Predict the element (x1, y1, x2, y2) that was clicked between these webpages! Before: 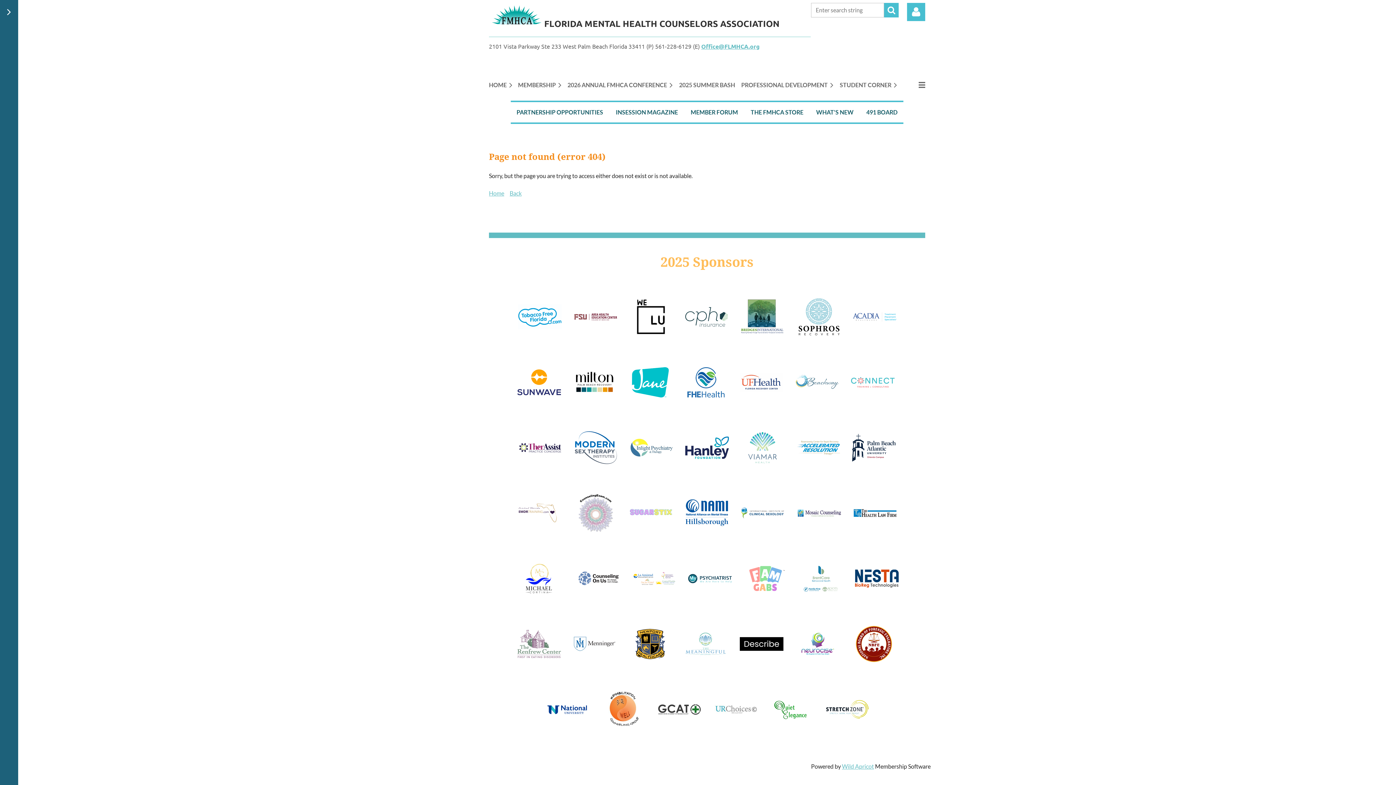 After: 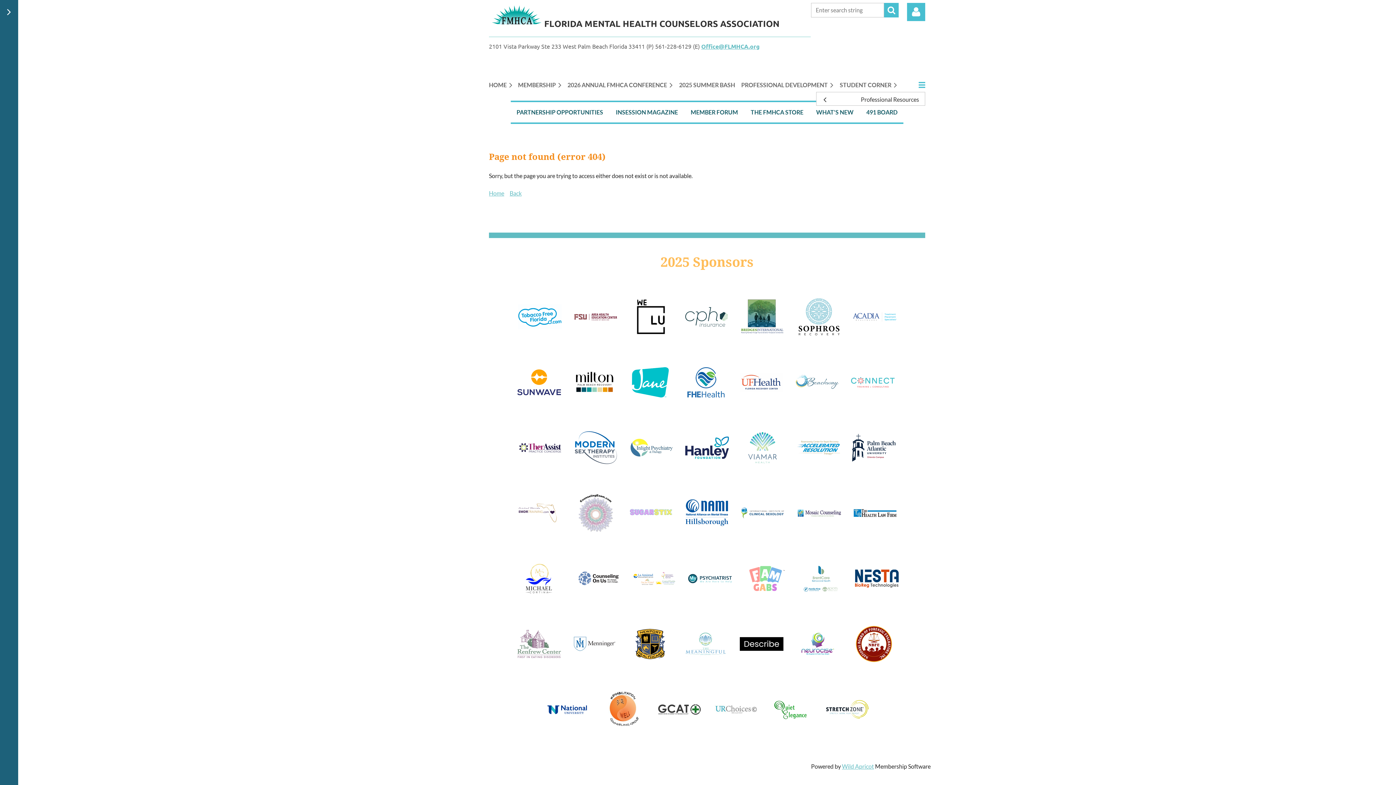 Action: label: ≡ bbox: (903, 77, 925, 92)